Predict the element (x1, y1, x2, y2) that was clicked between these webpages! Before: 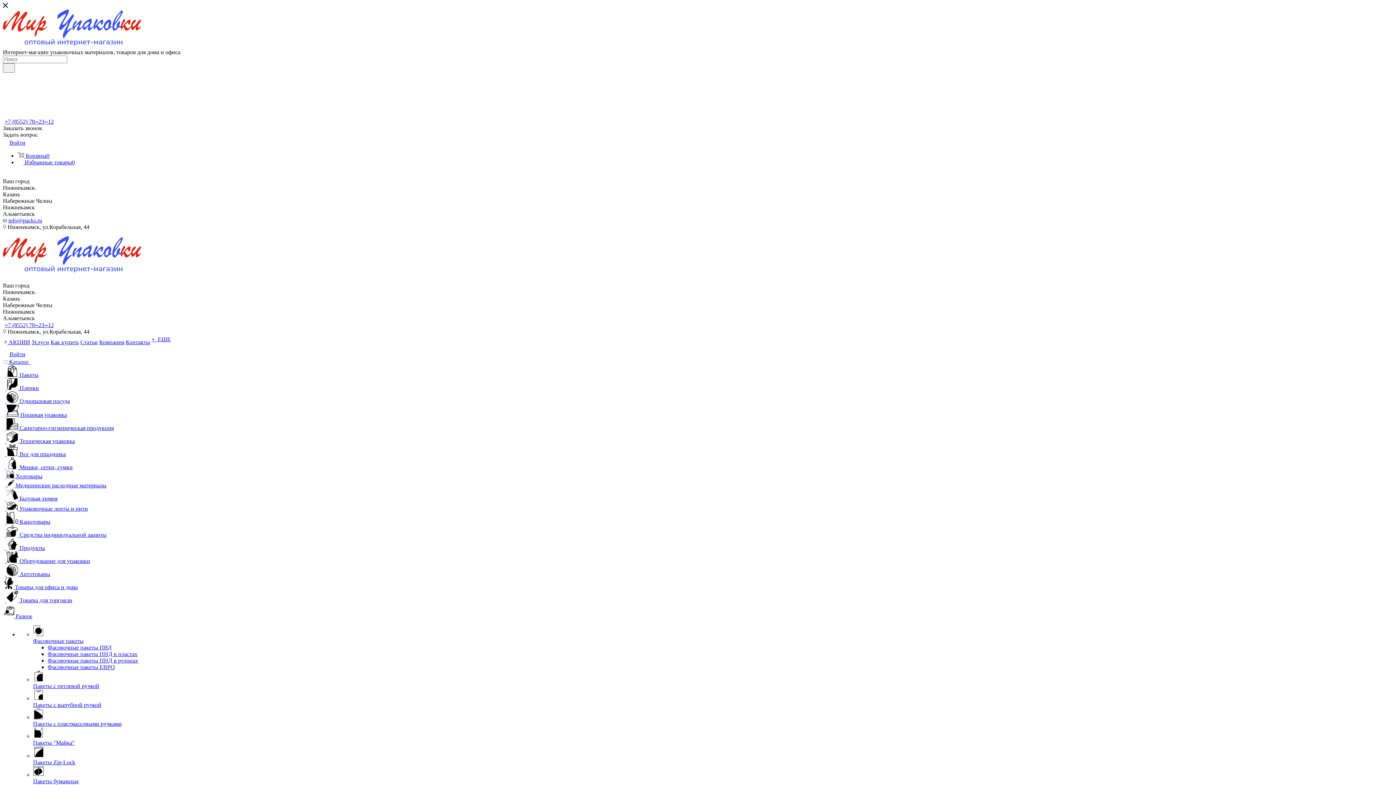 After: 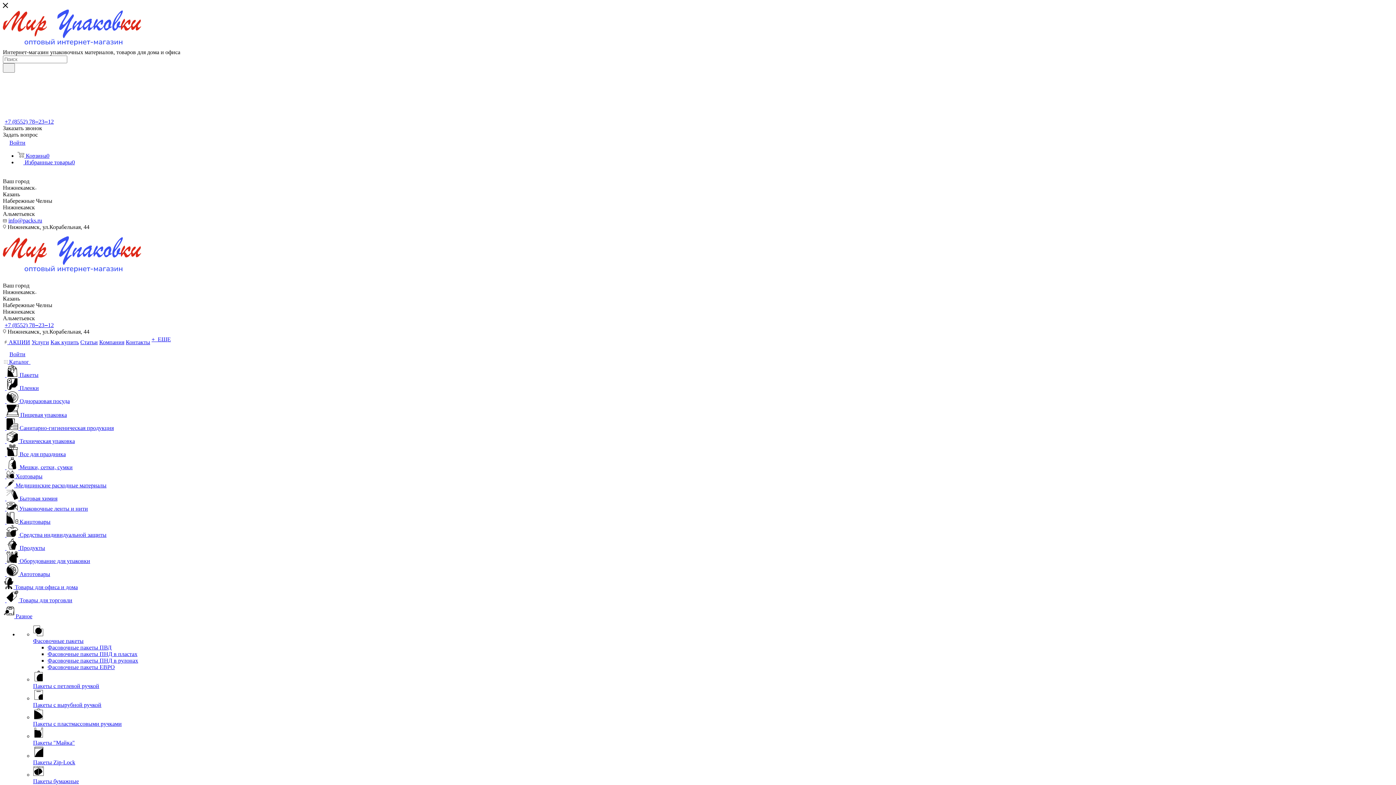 Action: label:  Товары для офиса и дома bbox: (4, 584, 77, 590)